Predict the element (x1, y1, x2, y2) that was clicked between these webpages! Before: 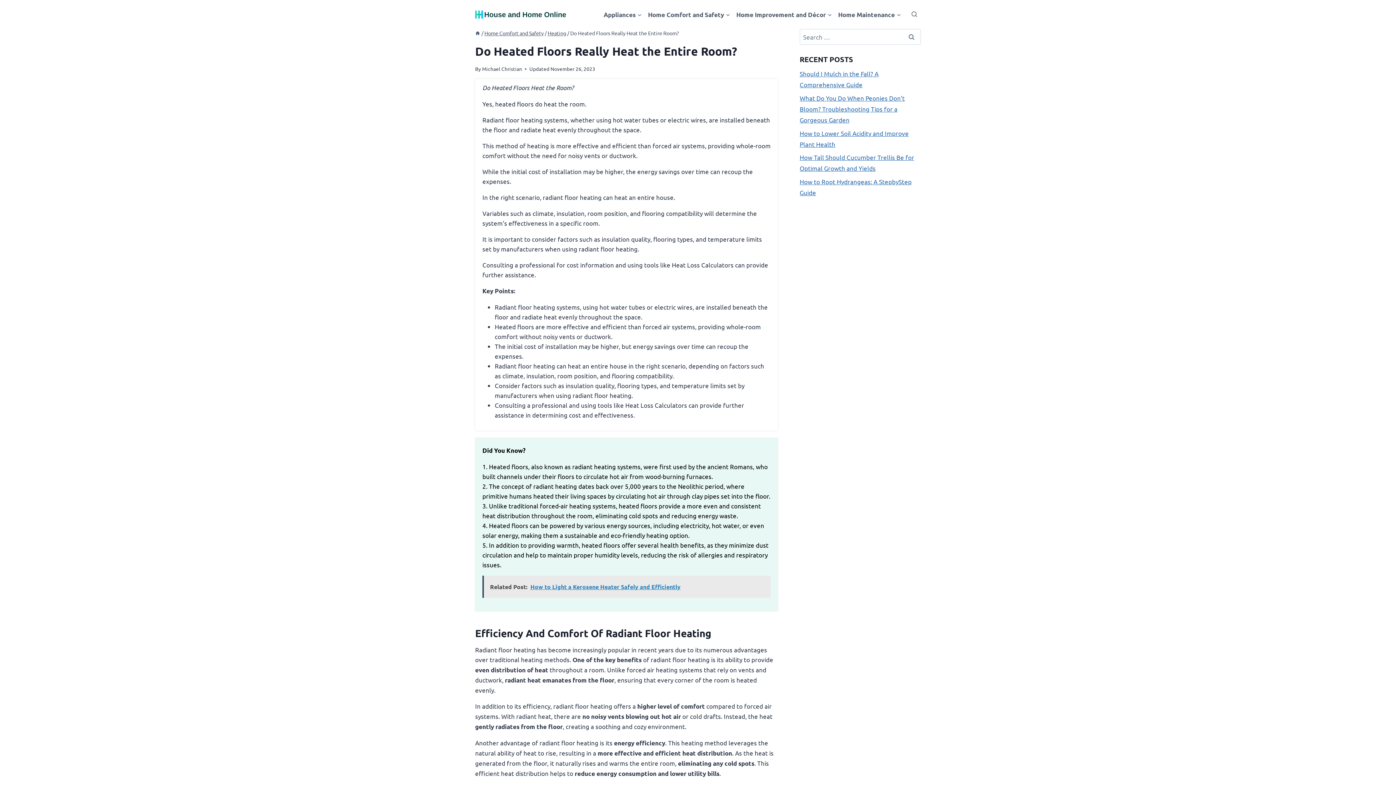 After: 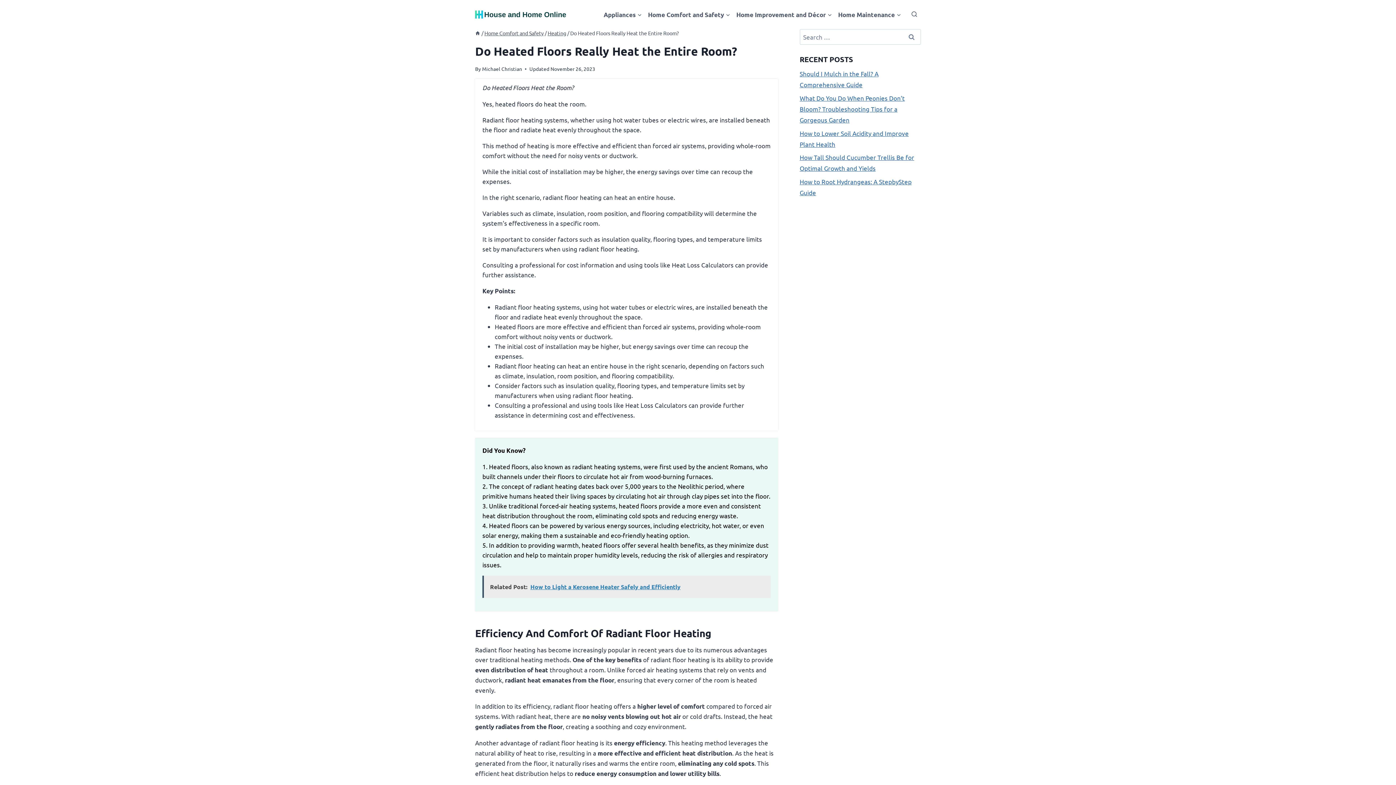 Action: bbox: (482, 576, 770, 598) label: Related Post:  How to Light a Kerosene Heater Safely and Efficiently